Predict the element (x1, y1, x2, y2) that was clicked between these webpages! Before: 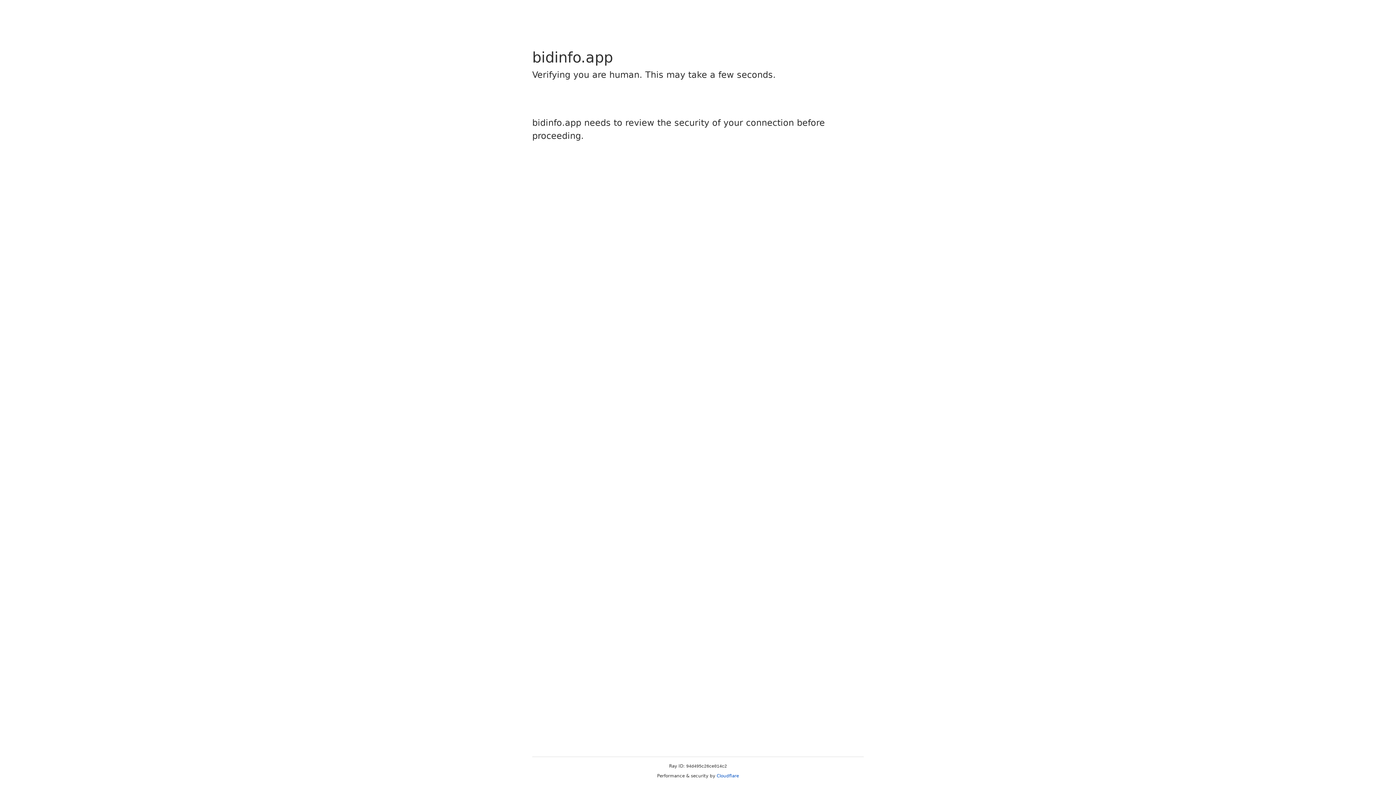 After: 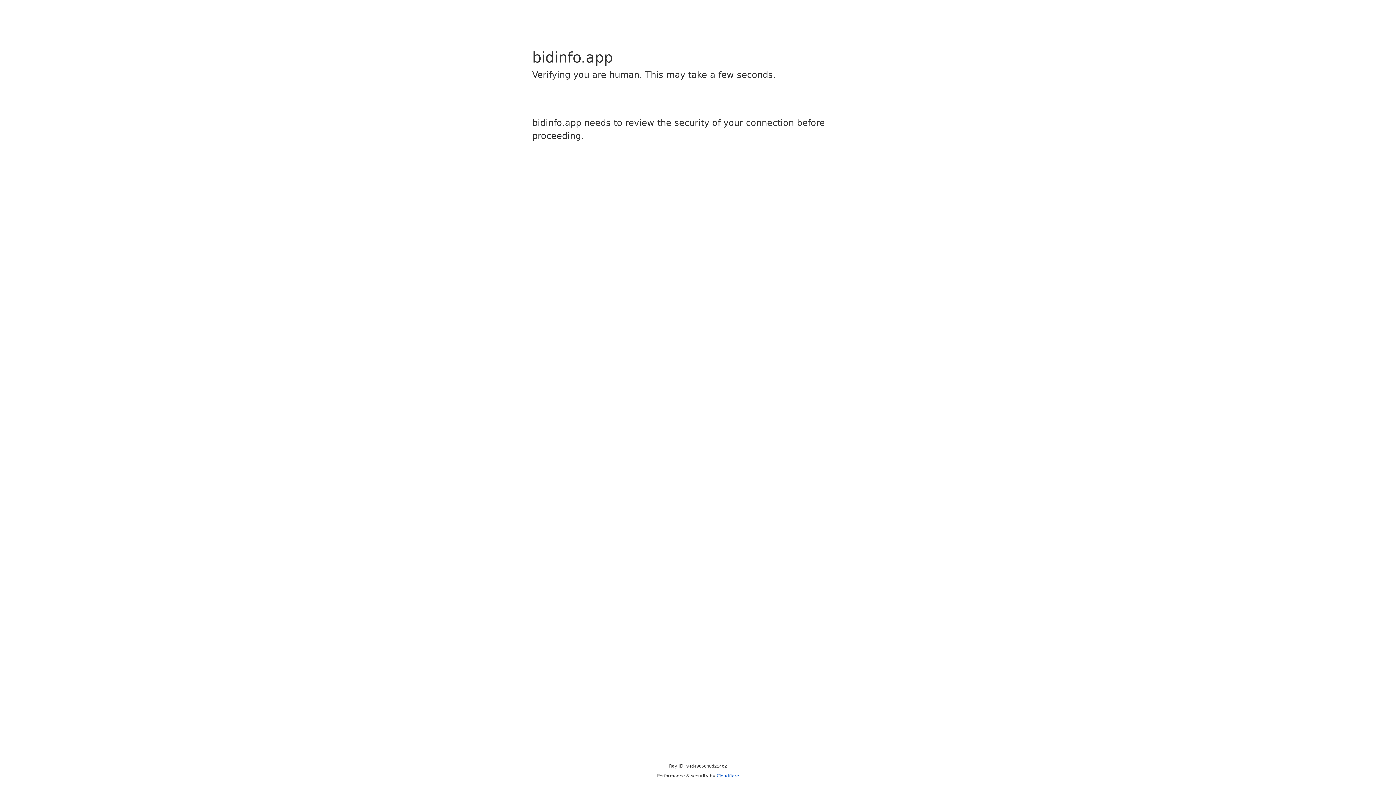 Action: bbox: (716, 773, 739, 778) label: Cloudflare